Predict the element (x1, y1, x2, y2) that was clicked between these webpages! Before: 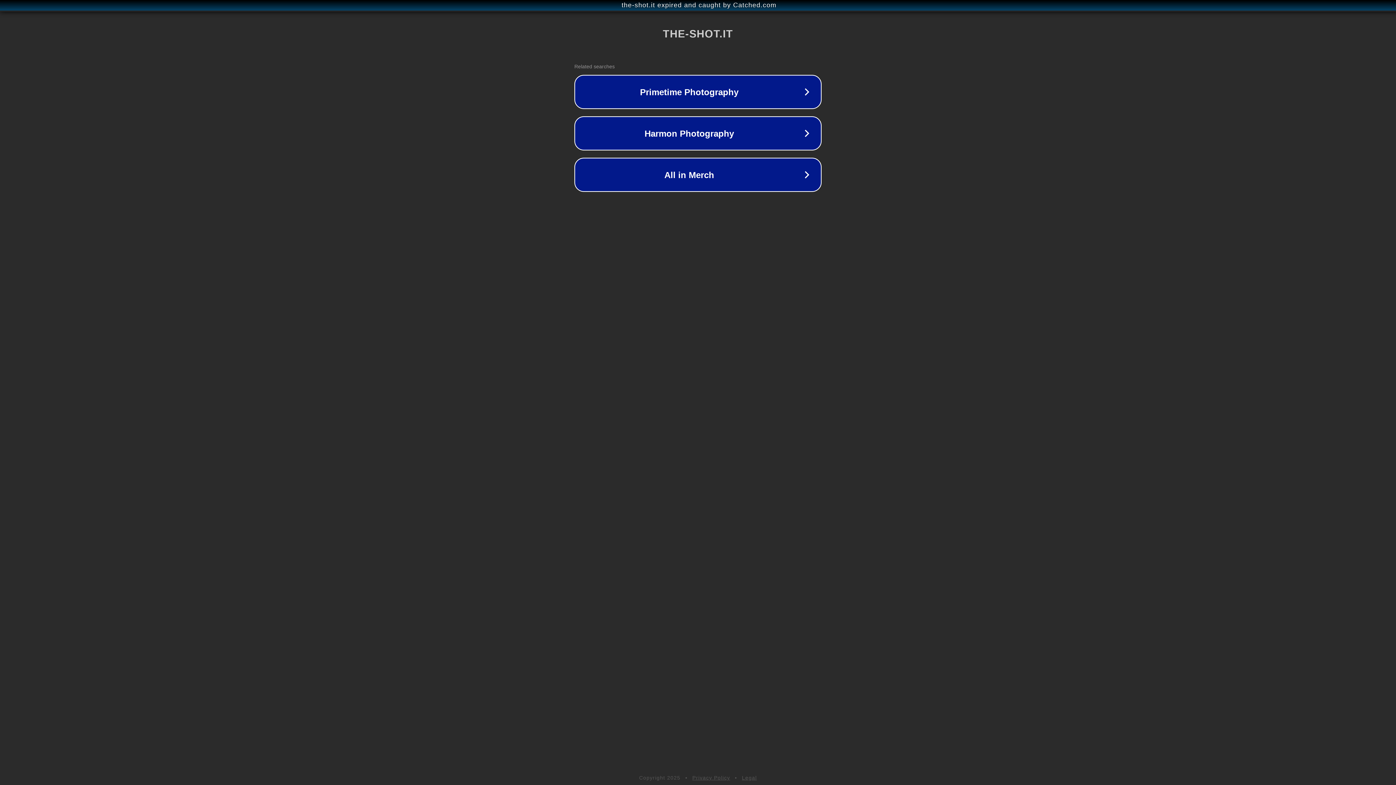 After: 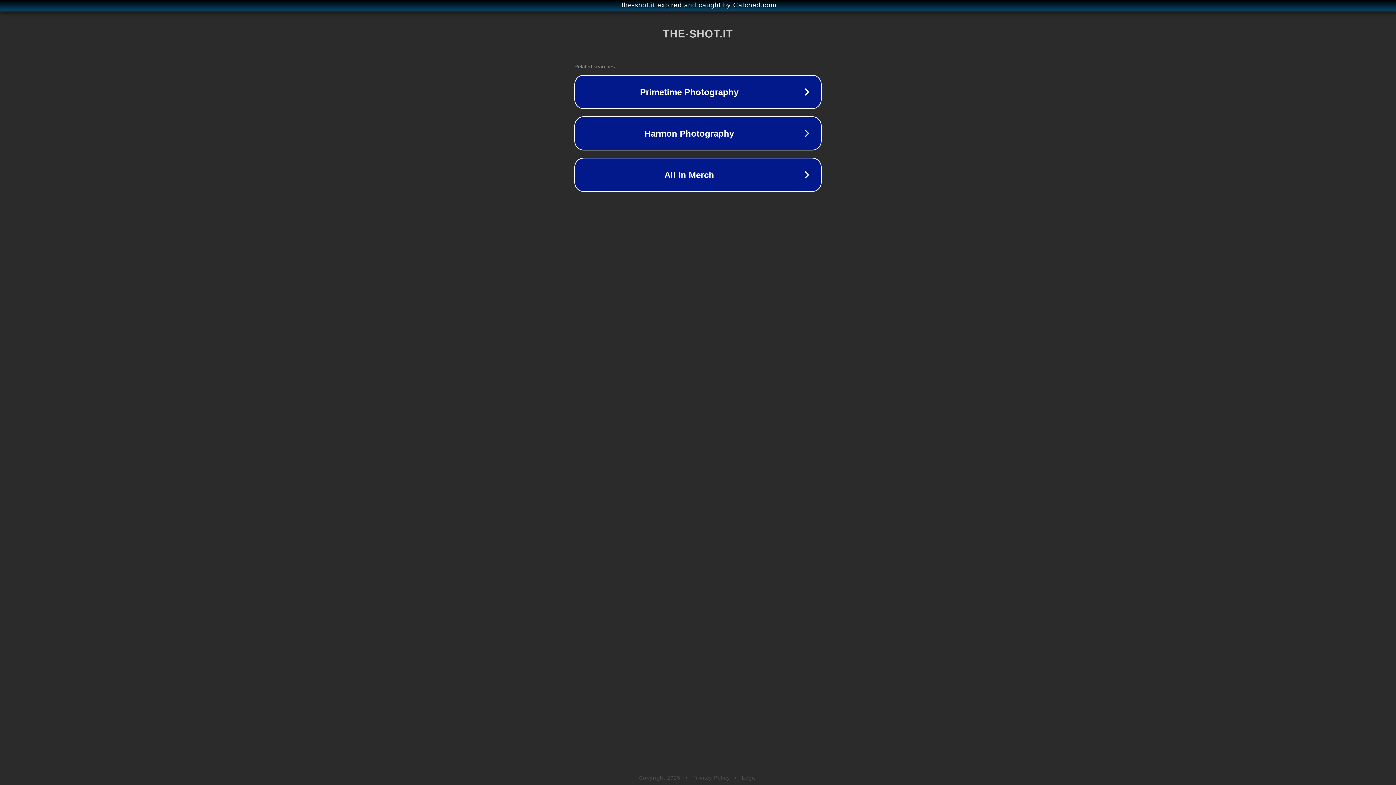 Action: label: Legal bbox: (742, 775, 757, 781)